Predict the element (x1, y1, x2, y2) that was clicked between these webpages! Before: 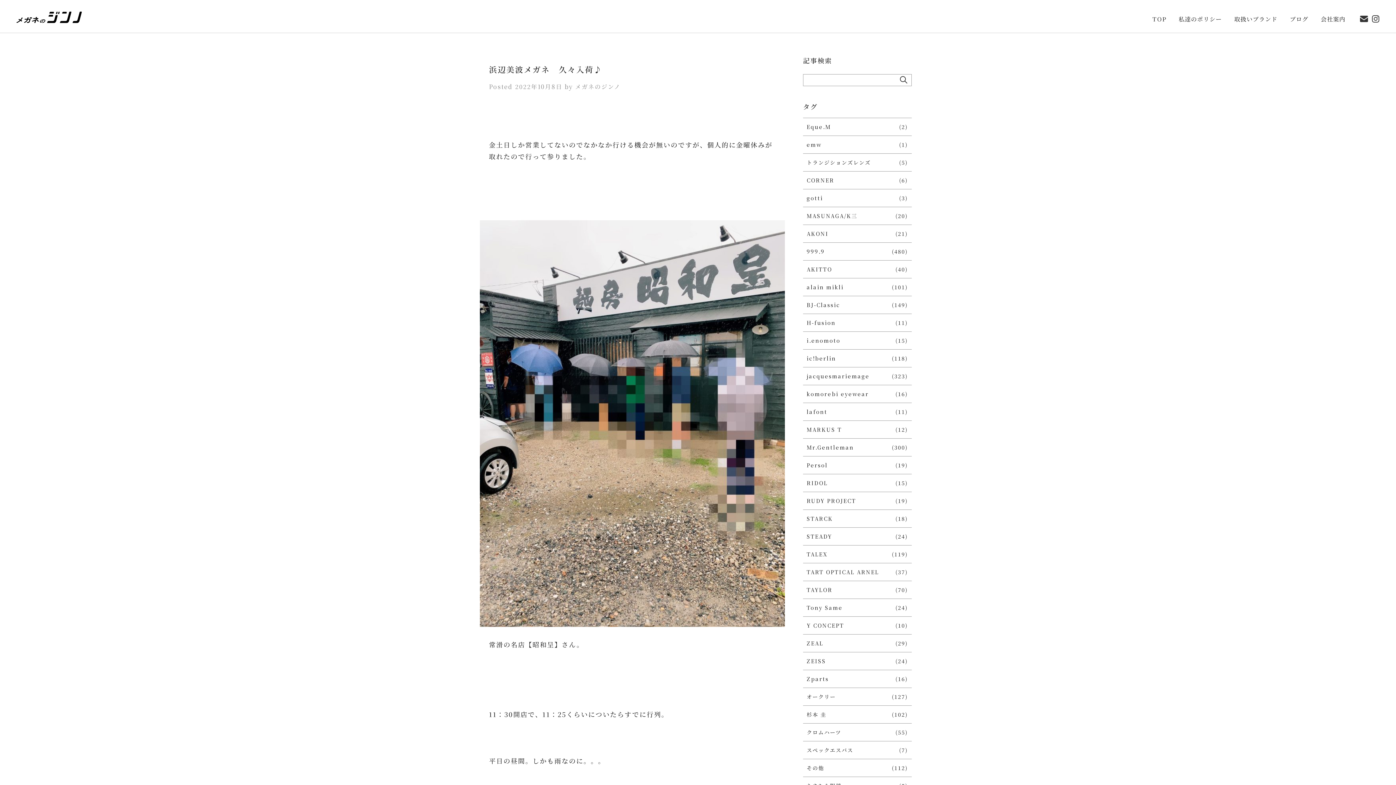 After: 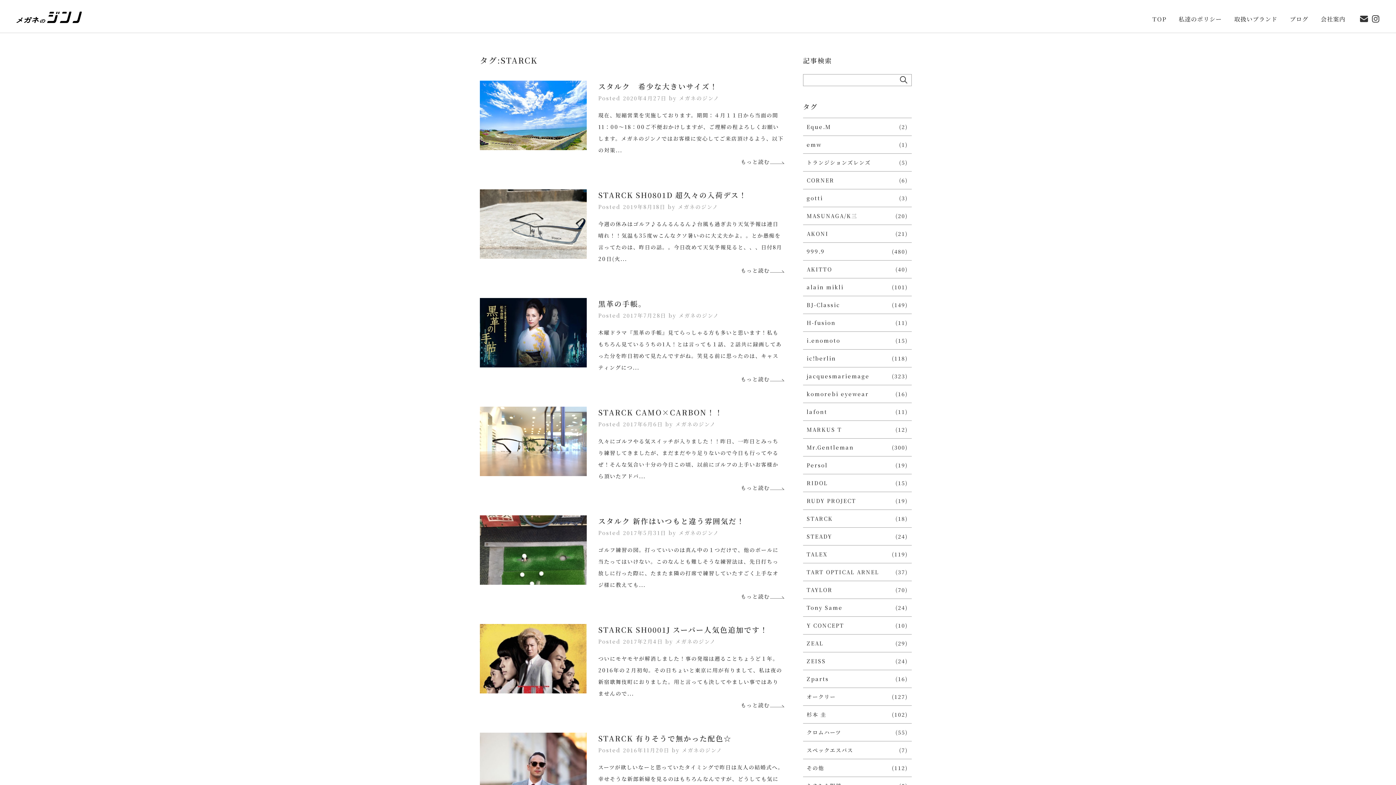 Action: label: STARCK
(18) bbox: (806, 514, 833, 522)